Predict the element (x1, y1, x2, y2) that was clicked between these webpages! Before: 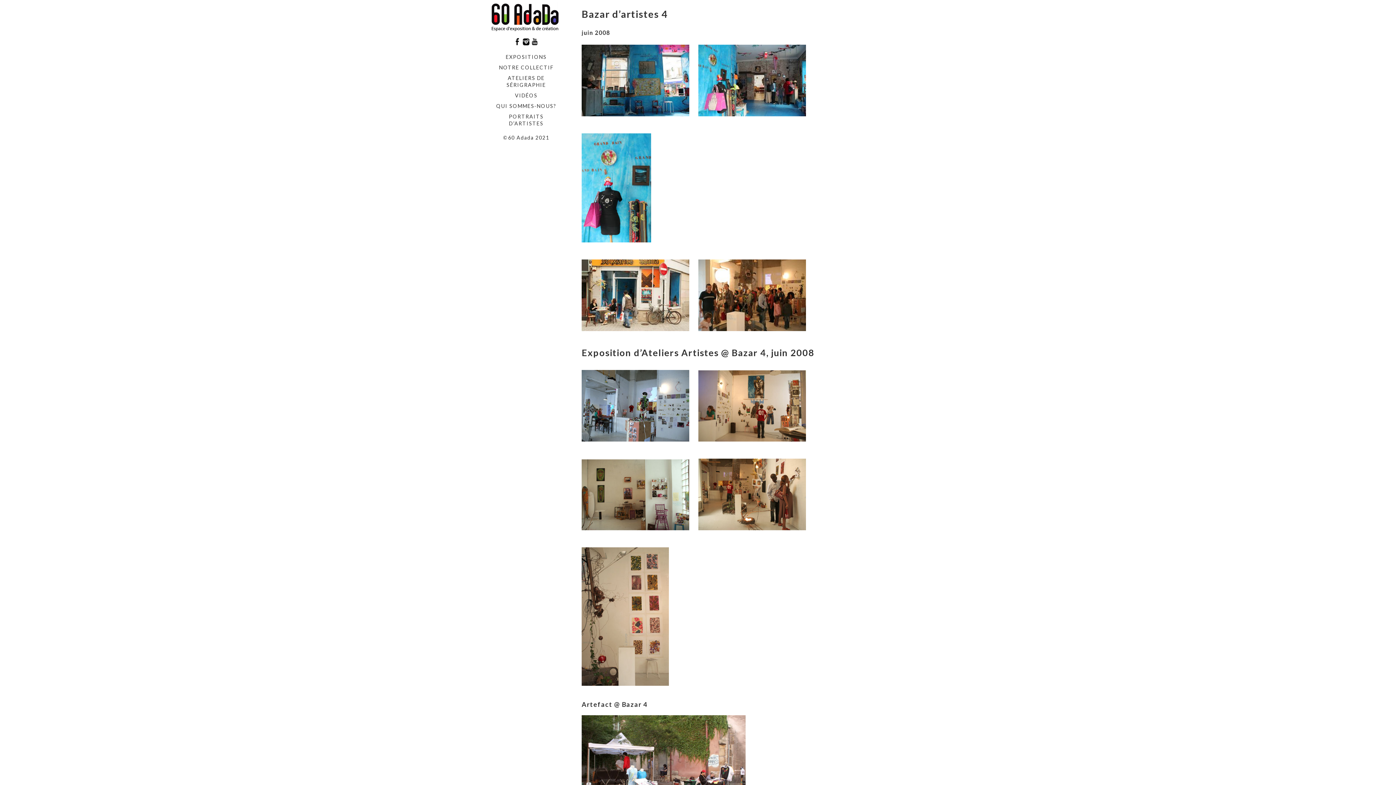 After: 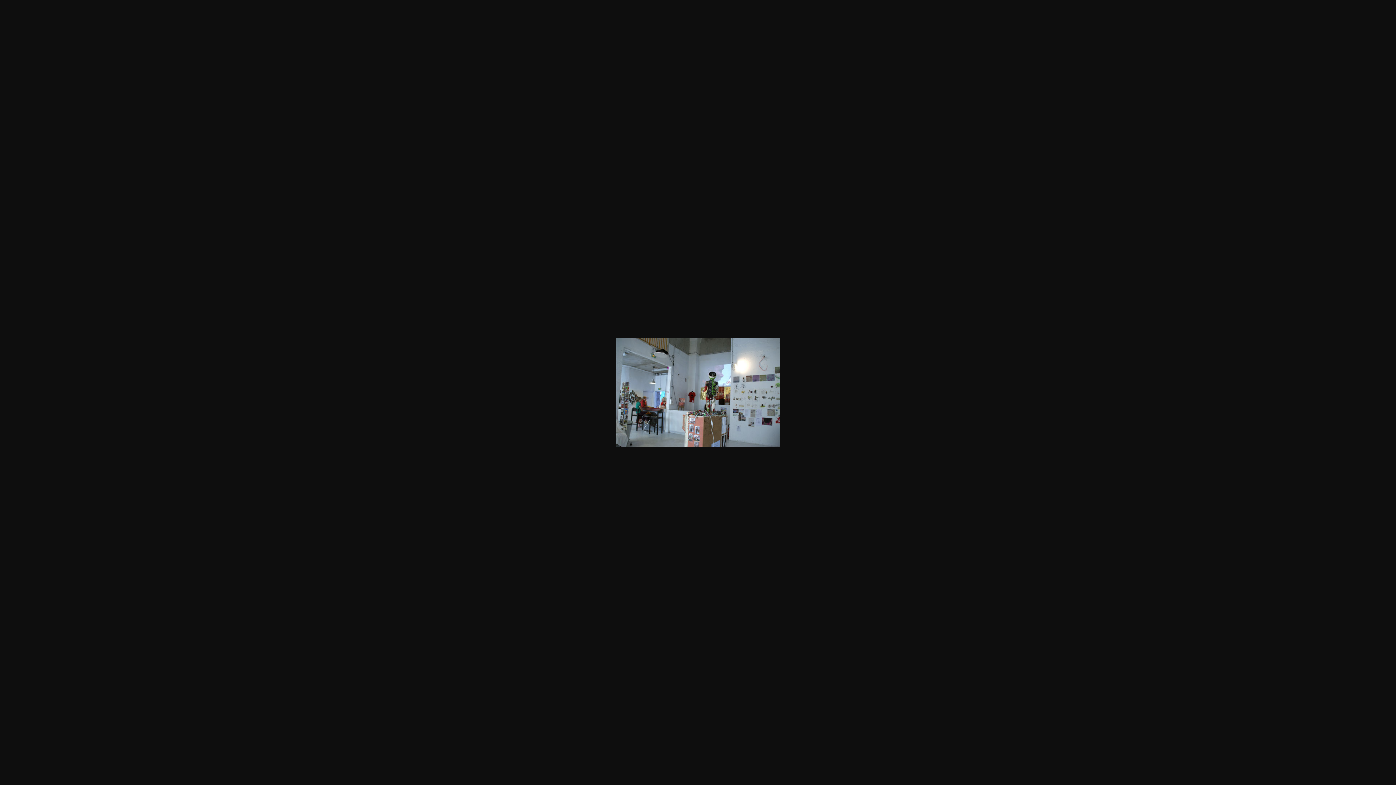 Action: bbox: (581, 443, 696, 450)